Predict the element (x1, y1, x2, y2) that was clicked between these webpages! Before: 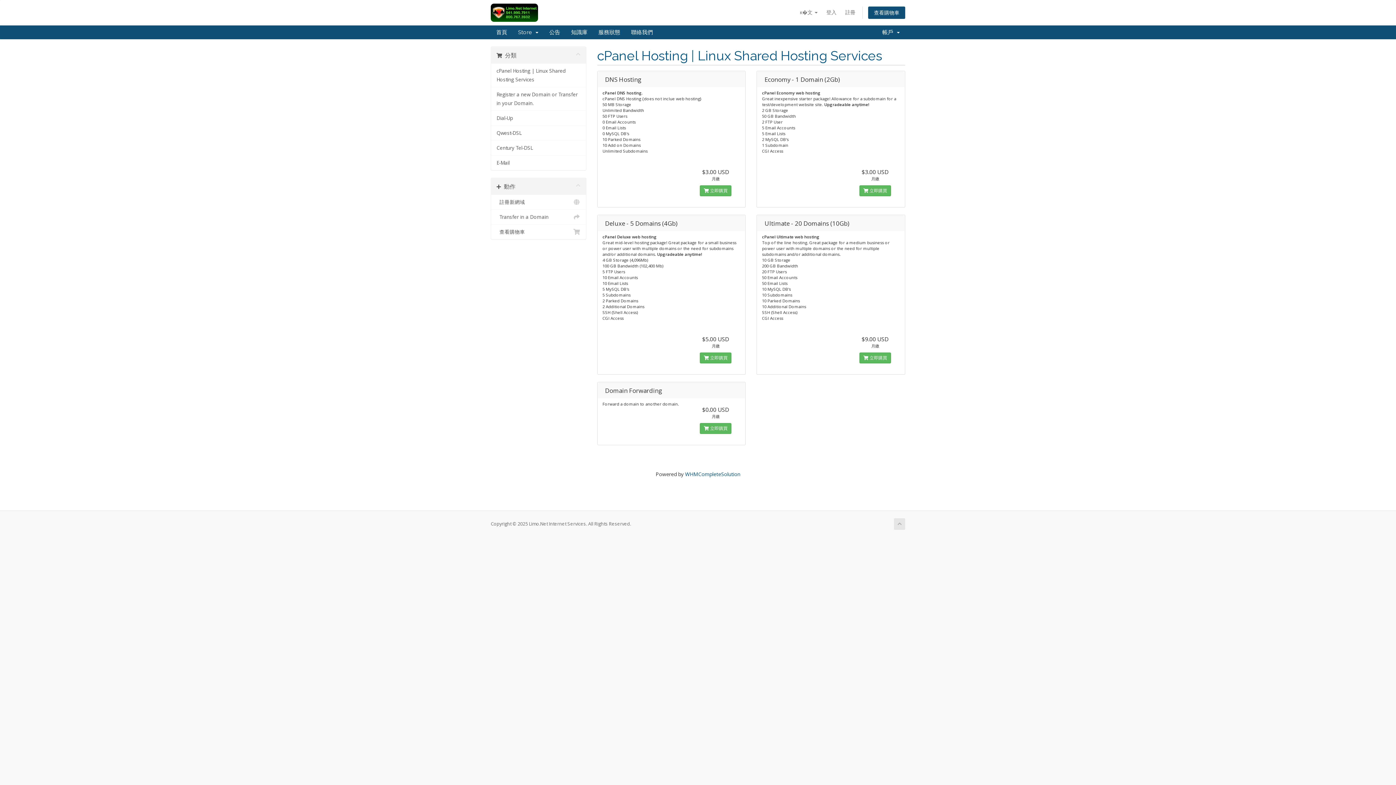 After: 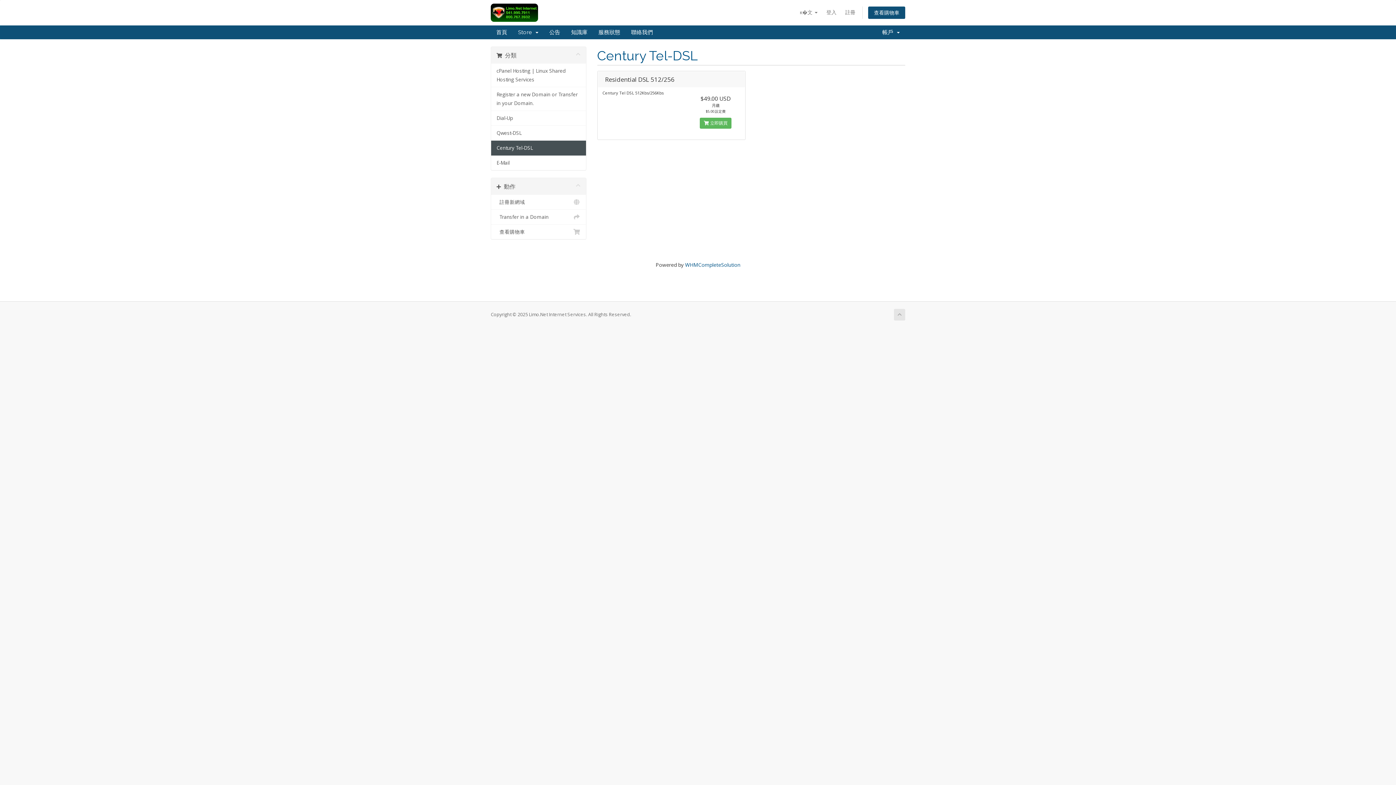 Action: label: Century Tel-DSL bbox: (491, 140, 586, 155)